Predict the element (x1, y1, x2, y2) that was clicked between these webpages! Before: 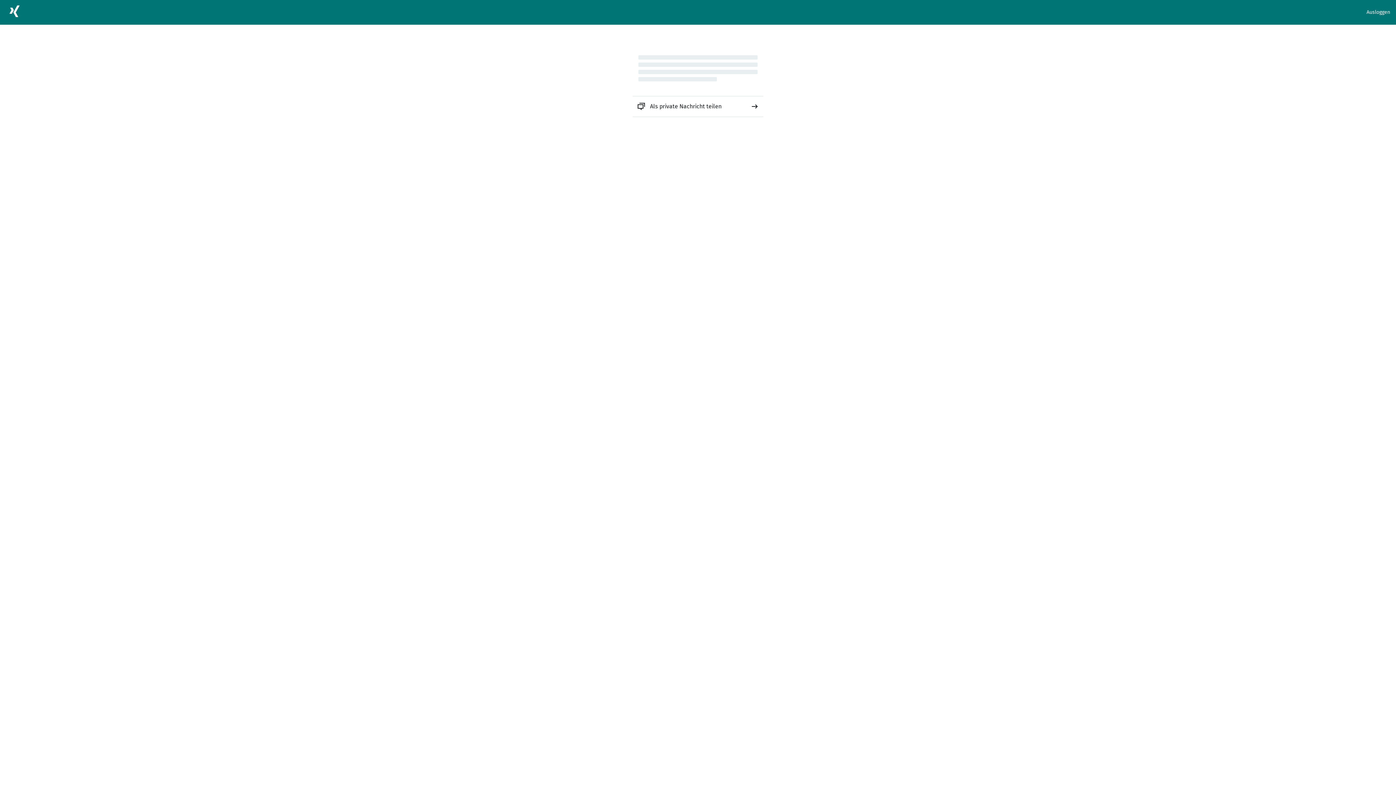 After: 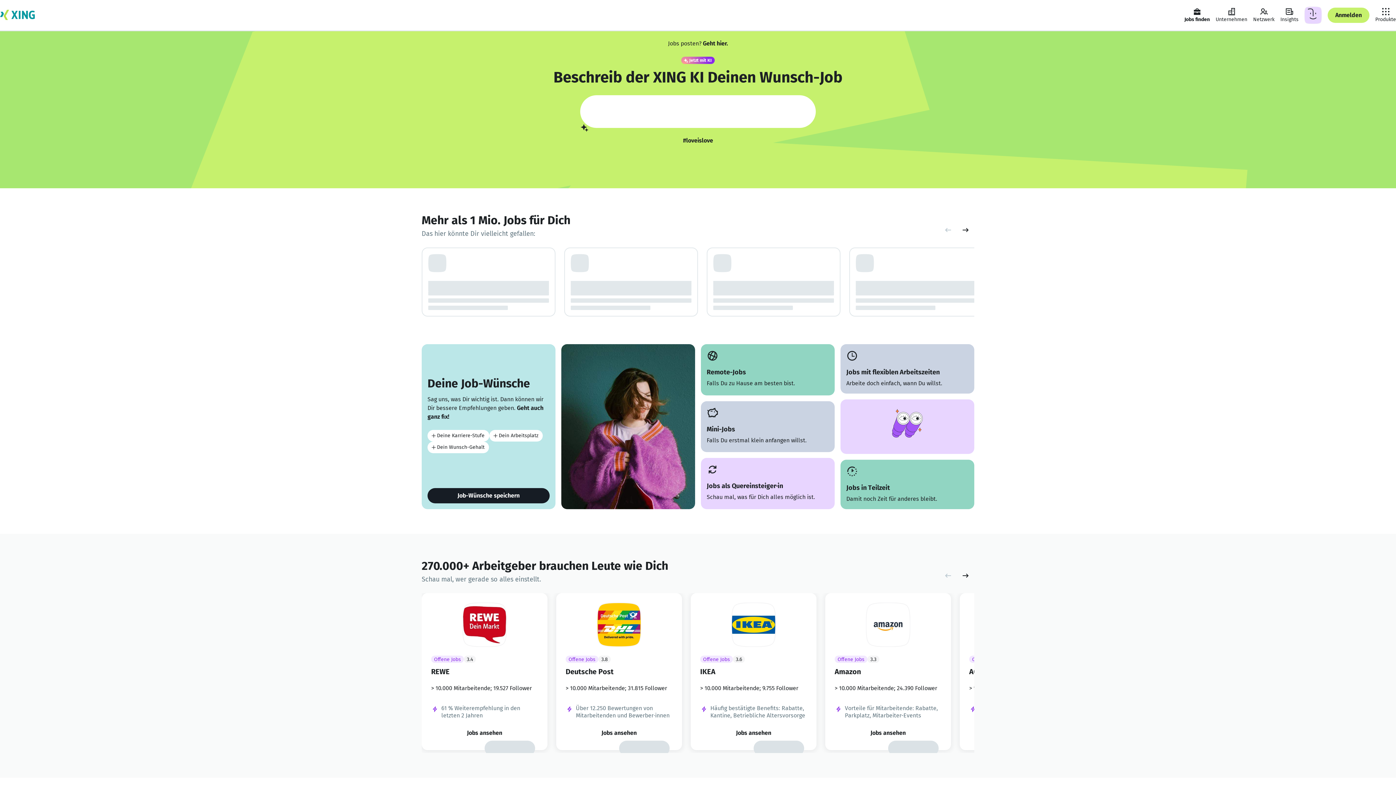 Action: bbox: (5, 2, 23, 22)